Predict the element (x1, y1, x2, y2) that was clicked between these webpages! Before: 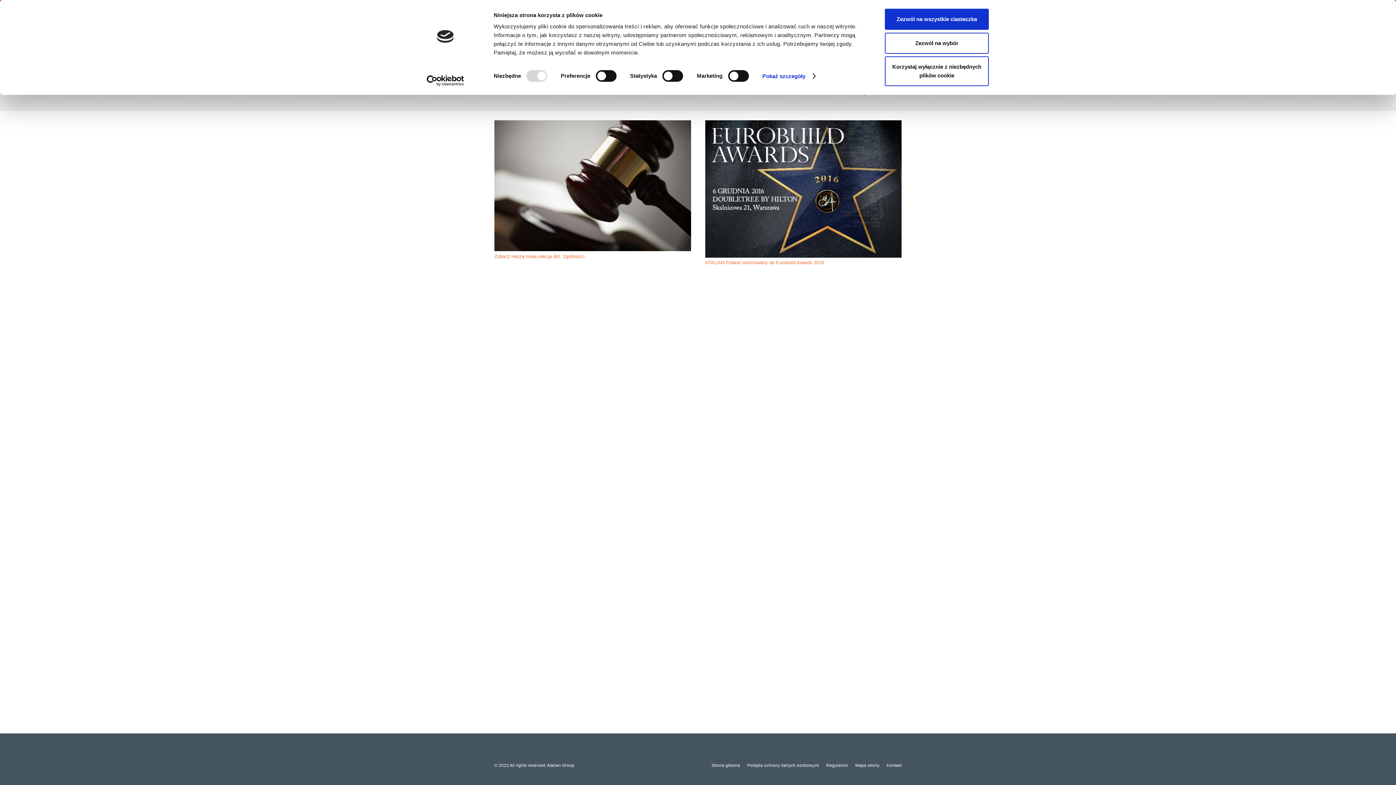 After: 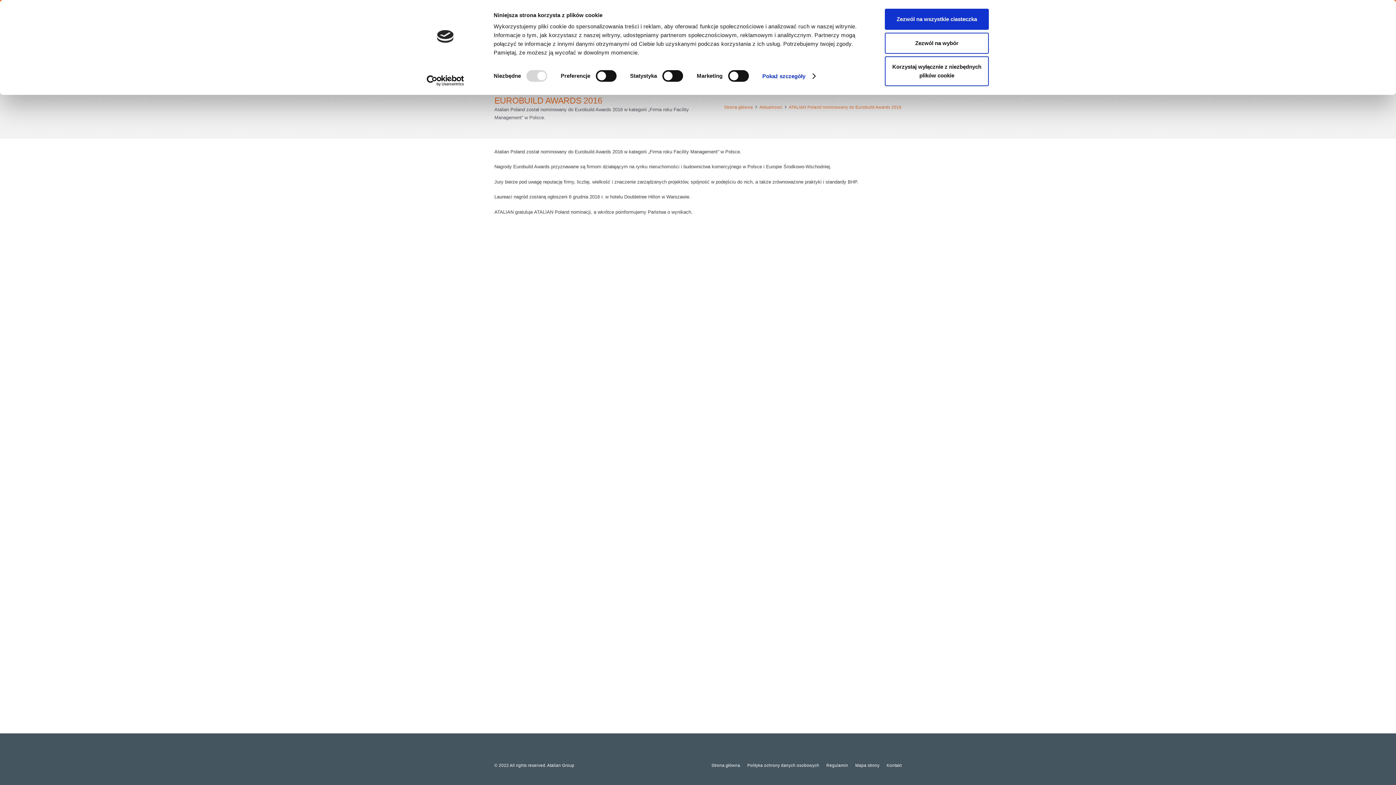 Action: bbox: (705, 121, 901, 126) label: ATALIAN Poland nominowany do Eurobuild Awards 2016